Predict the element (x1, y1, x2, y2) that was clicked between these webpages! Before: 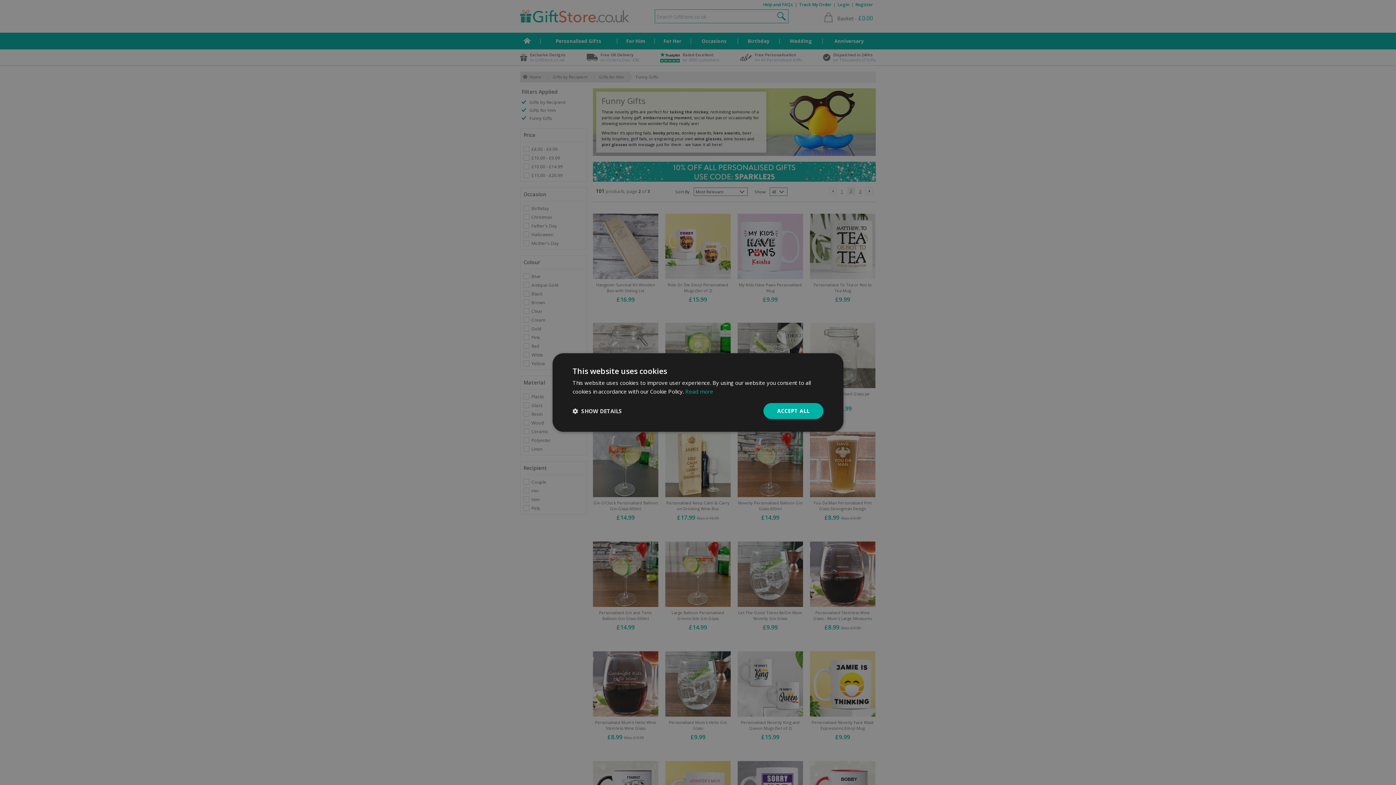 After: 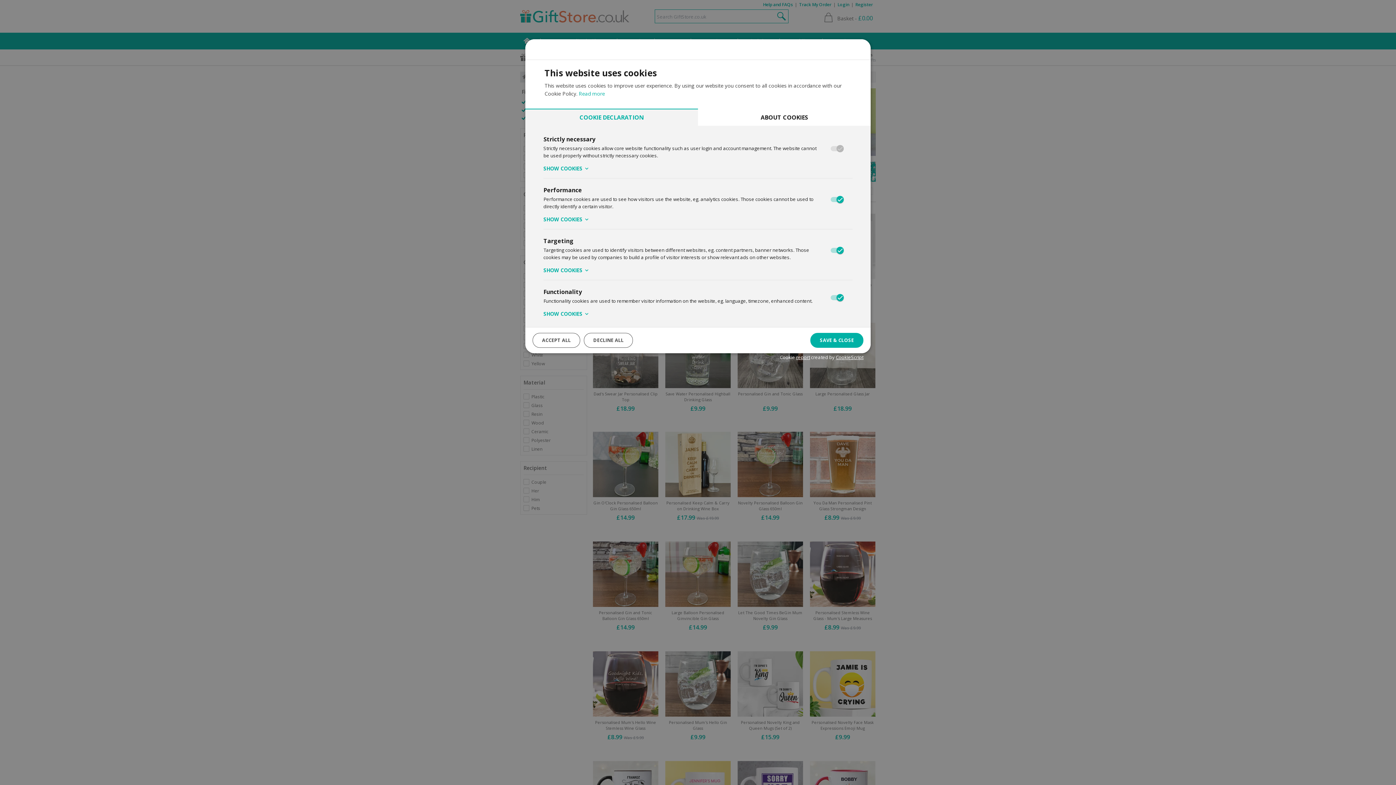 Action: label:  SHOW DETAILS bbox: (572, 408, 622, 414)